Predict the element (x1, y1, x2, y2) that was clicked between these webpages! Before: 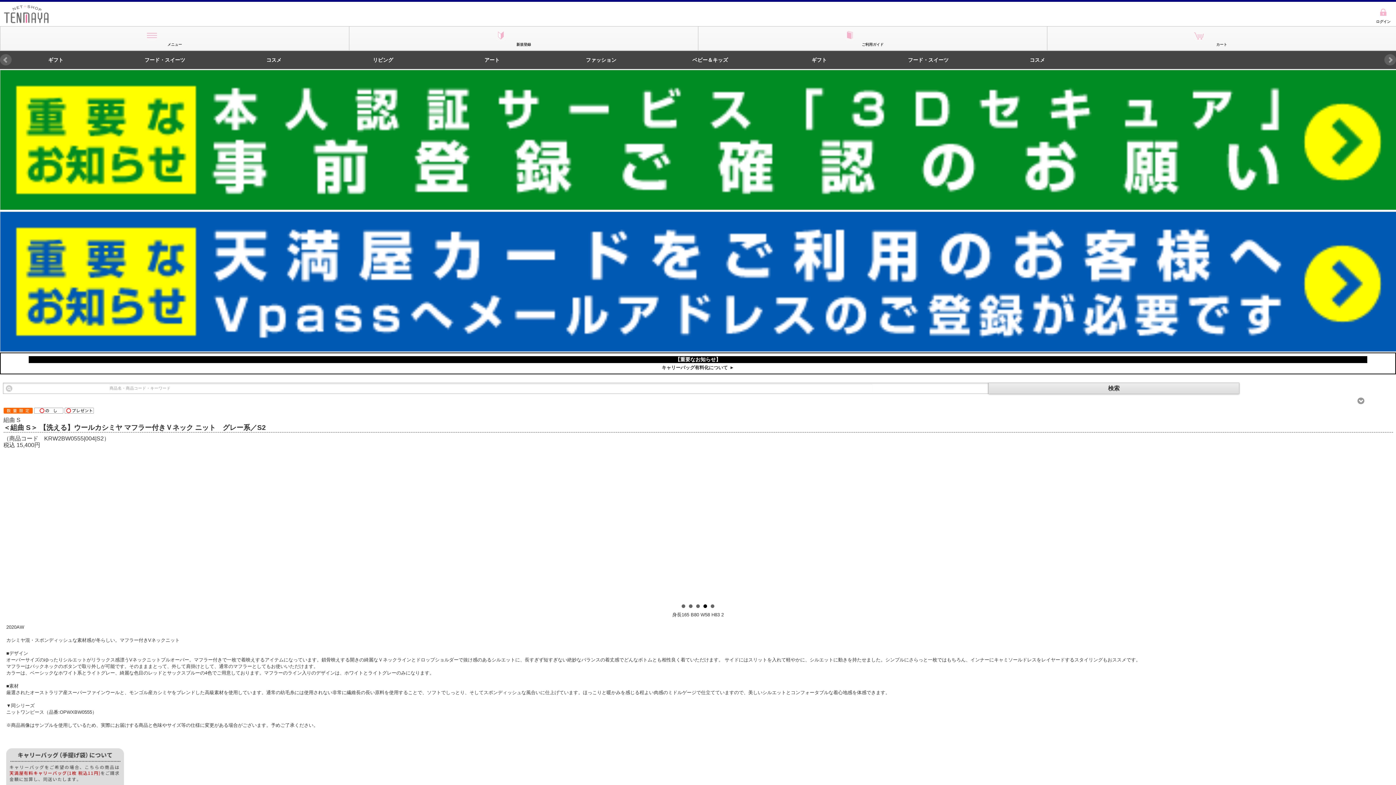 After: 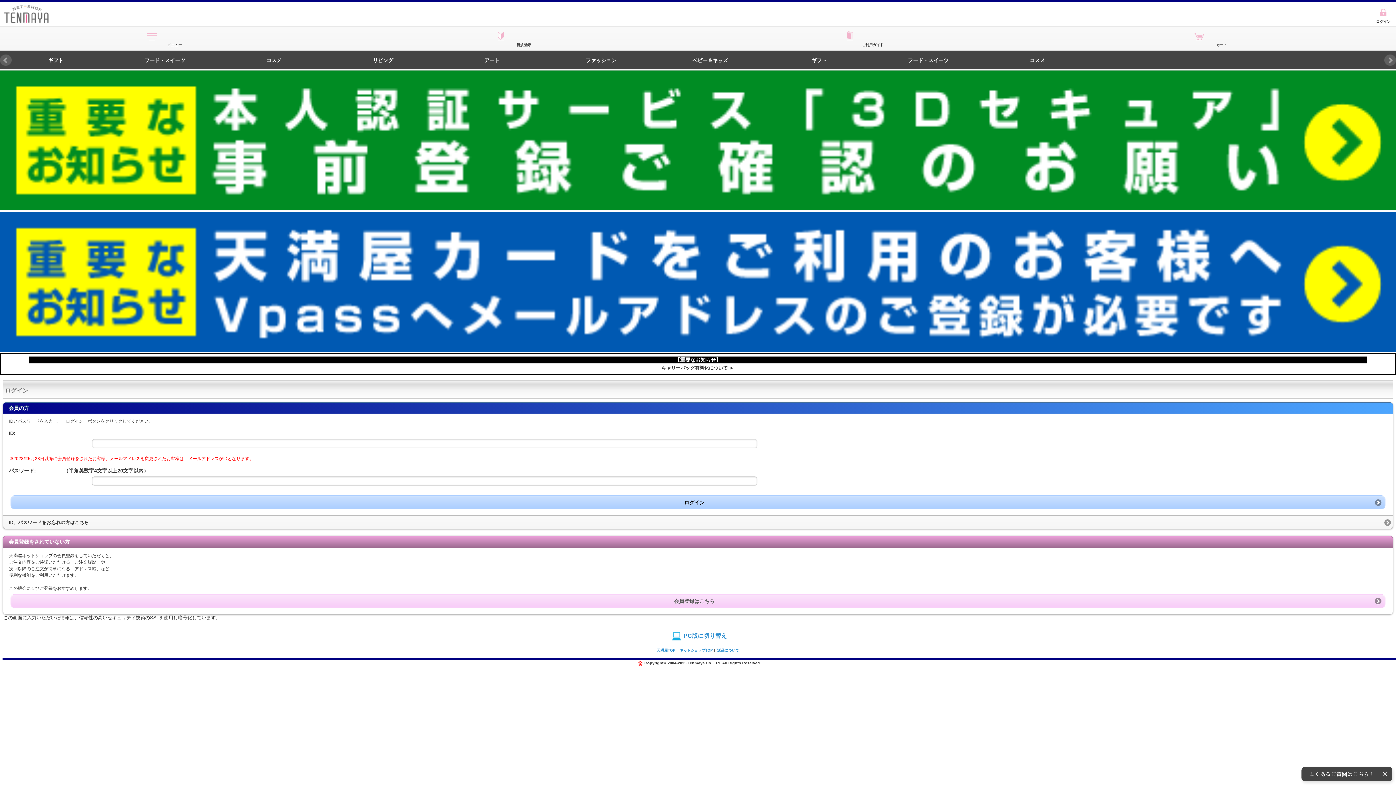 Action: bbox: (1372, 3, 1390, 25) label: ログイン
 